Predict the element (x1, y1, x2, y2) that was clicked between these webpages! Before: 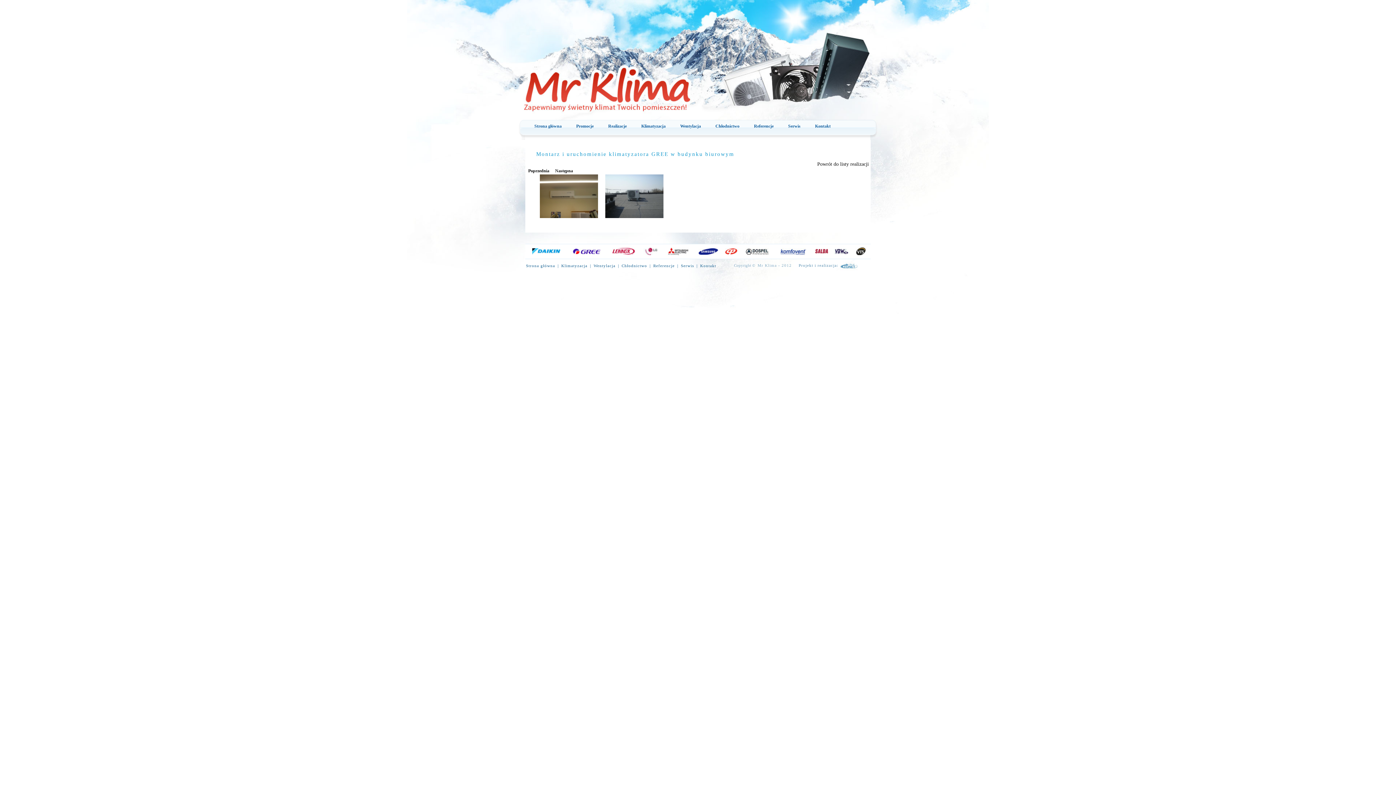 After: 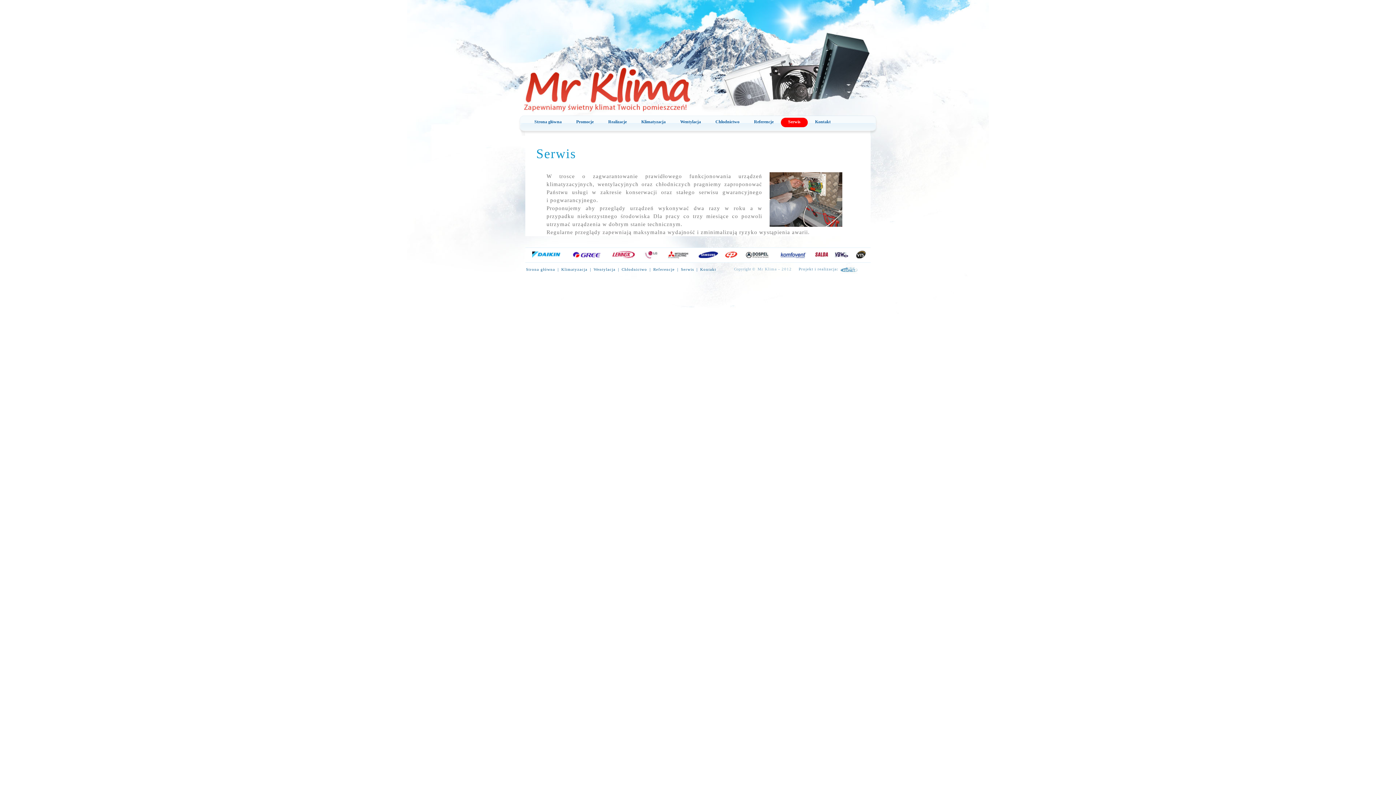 Action: label: Serwis bbox: (788, 124, 800, 129)